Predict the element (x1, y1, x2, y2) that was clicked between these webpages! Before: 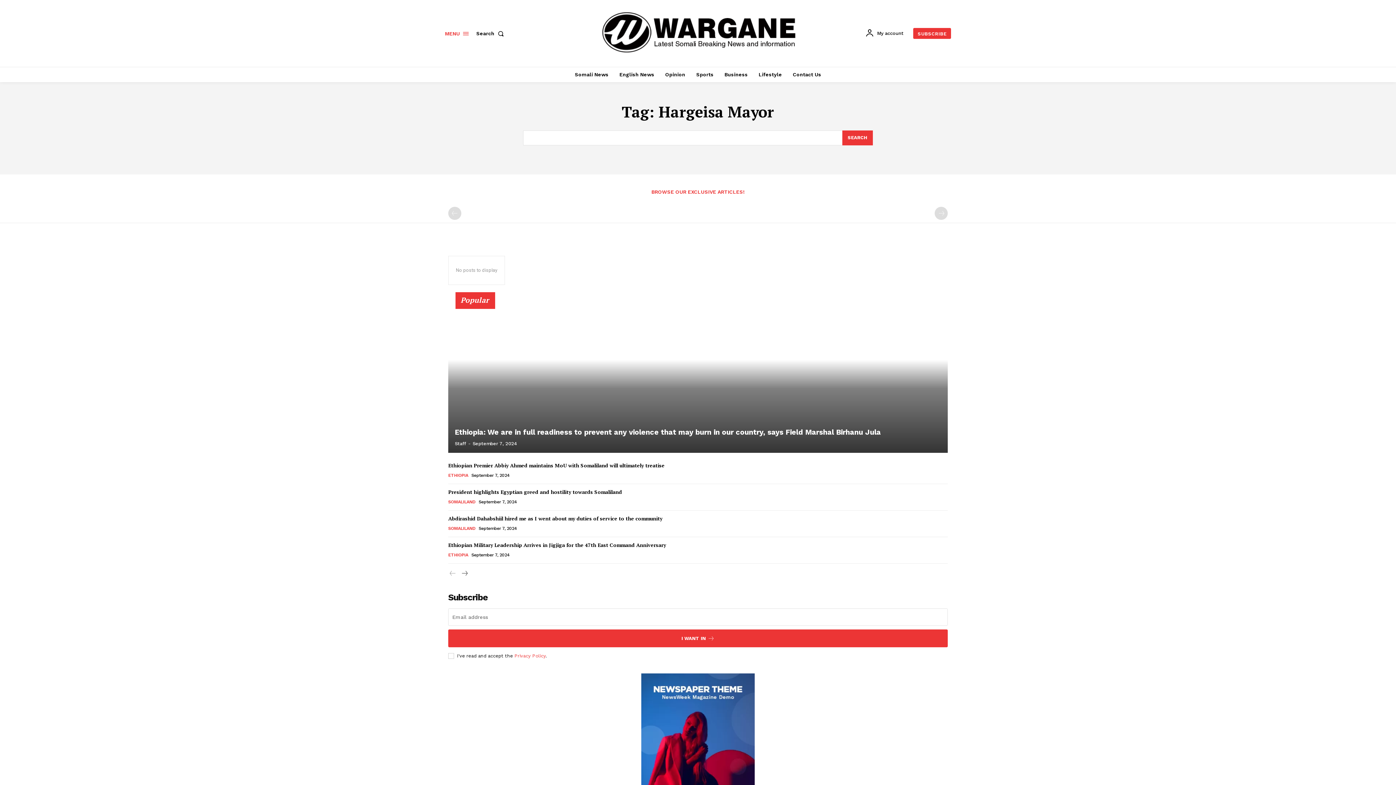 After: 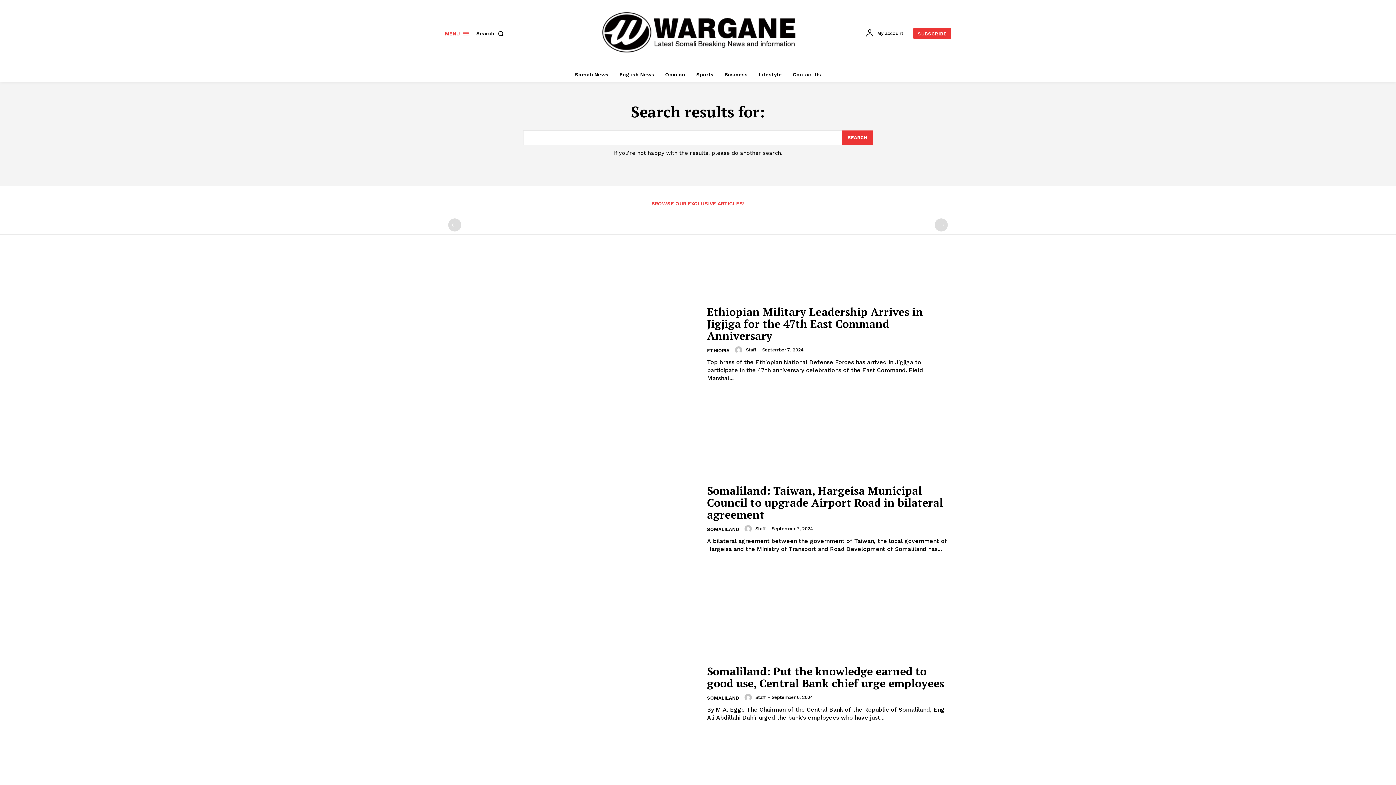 Action: label: Search bbox: (842, 130, 873, 145)